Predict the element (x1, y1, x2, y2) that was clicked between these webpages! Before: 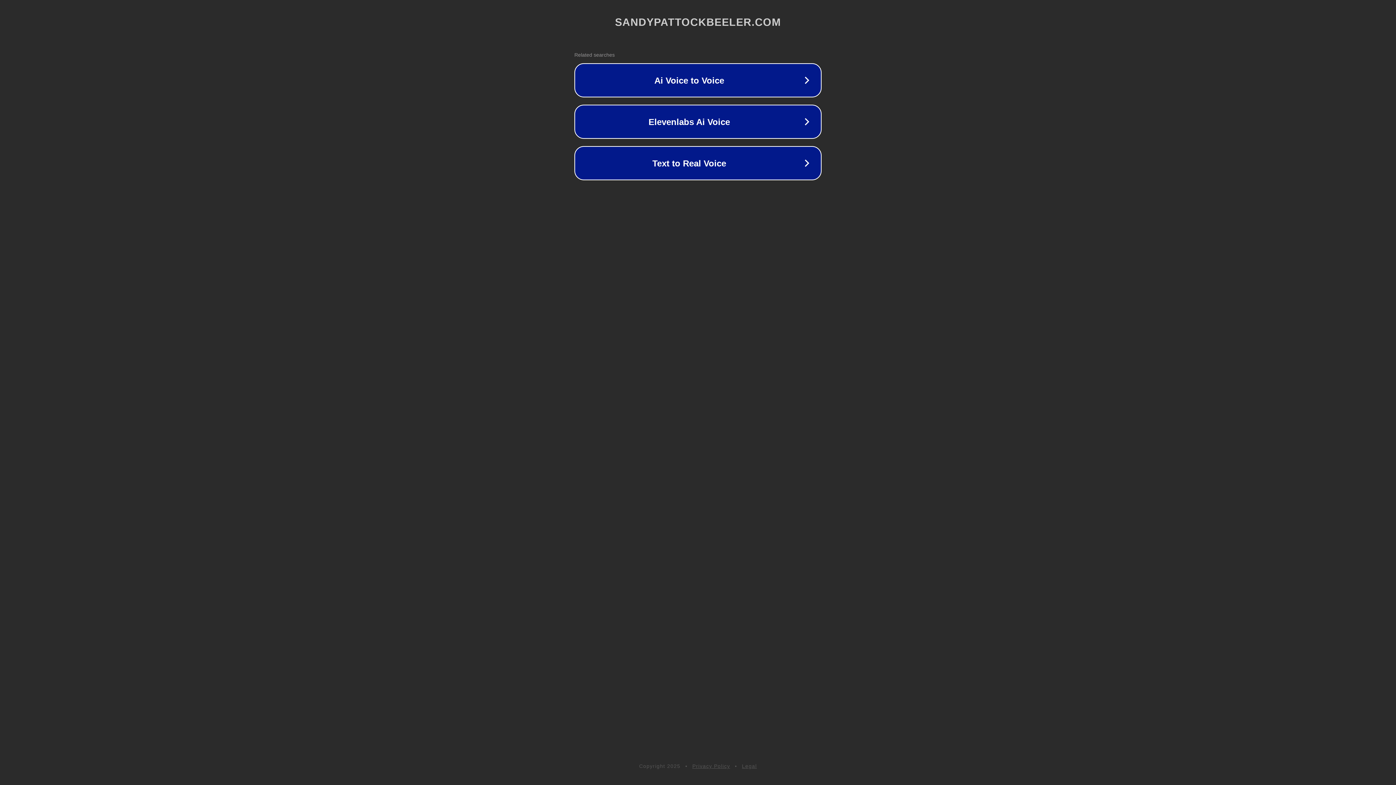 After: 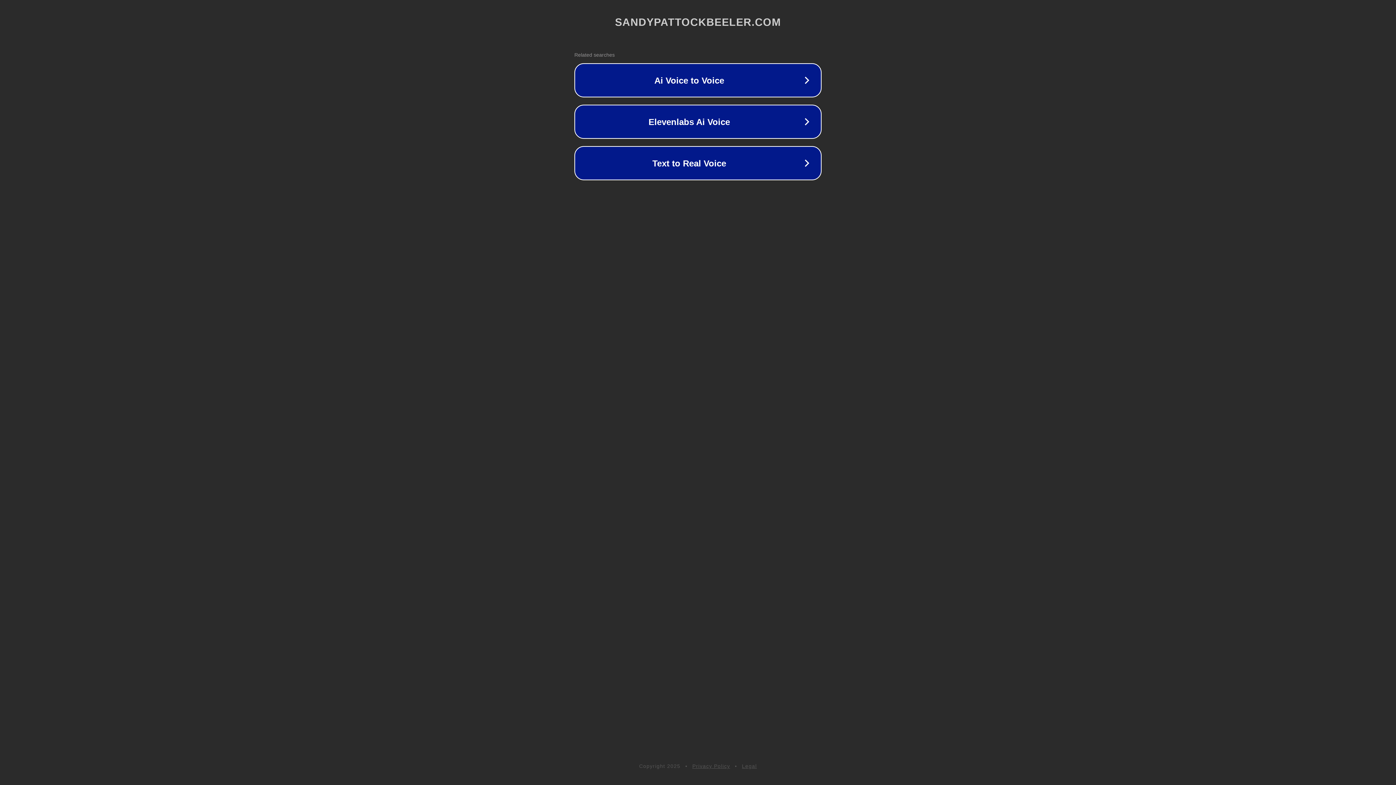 Action: label: Privacy Policy bbox: (692, 763, 730, 769)